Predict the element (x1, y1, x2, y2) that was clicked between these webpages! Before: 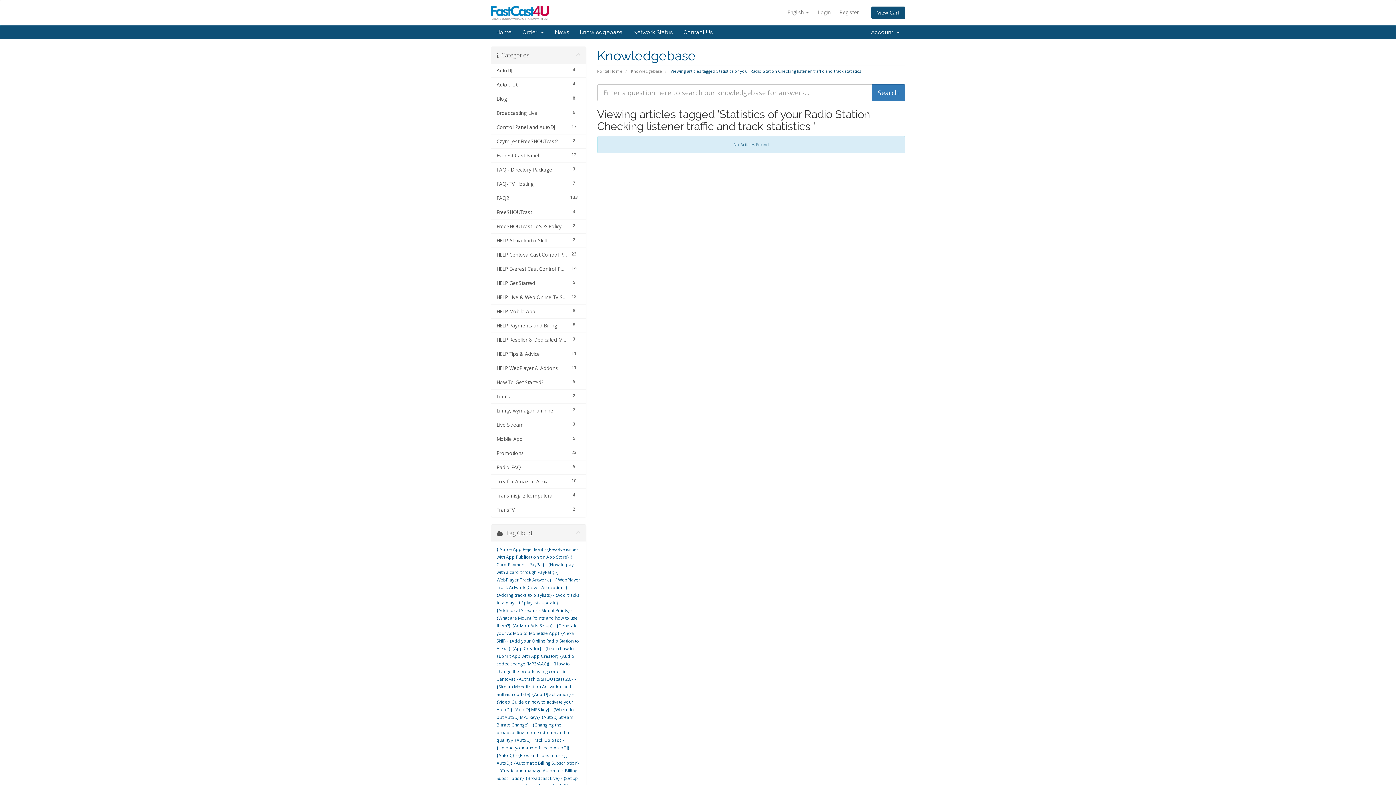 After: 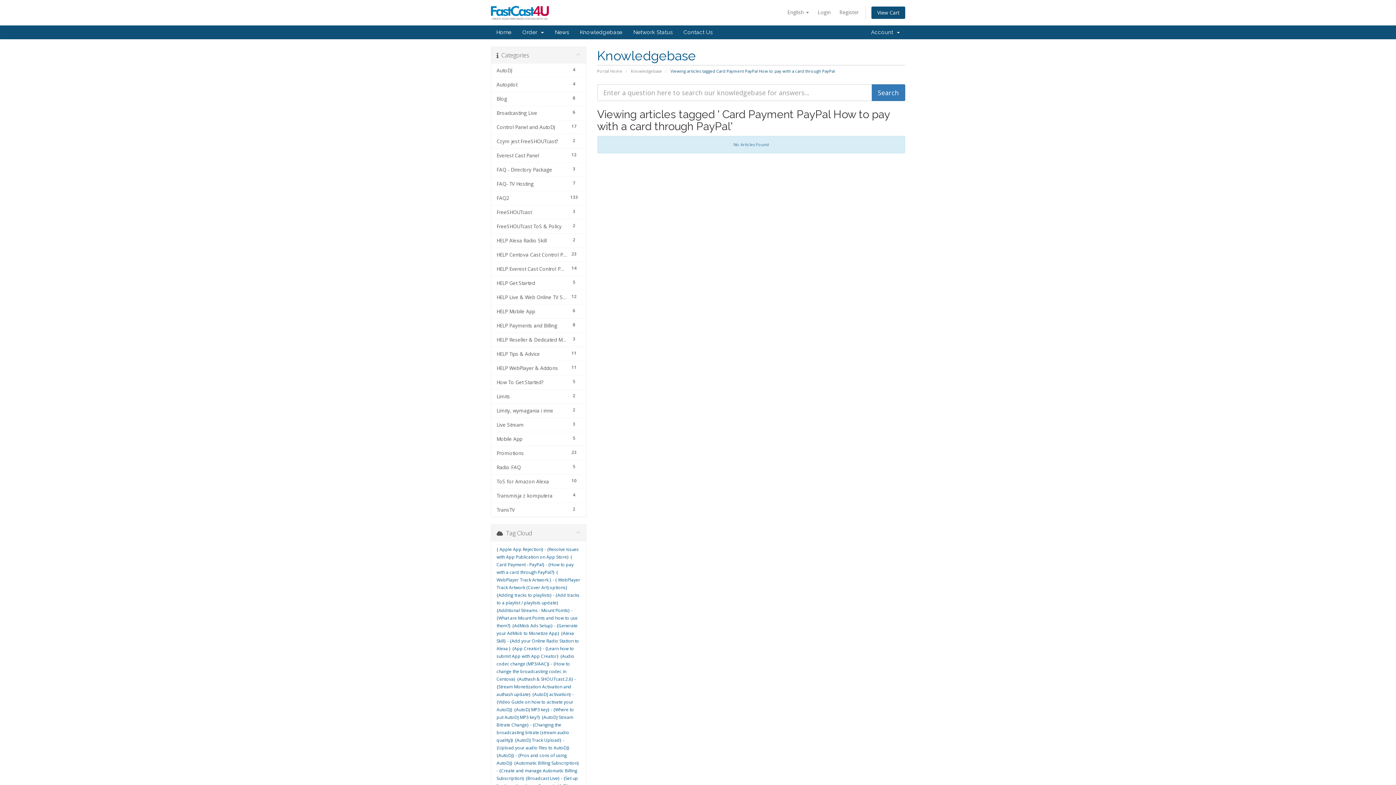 Action: label: { Card Payment - PayPal} - {How to pay with a card through PayPal?} bbox: (496, 554, 573, 575)